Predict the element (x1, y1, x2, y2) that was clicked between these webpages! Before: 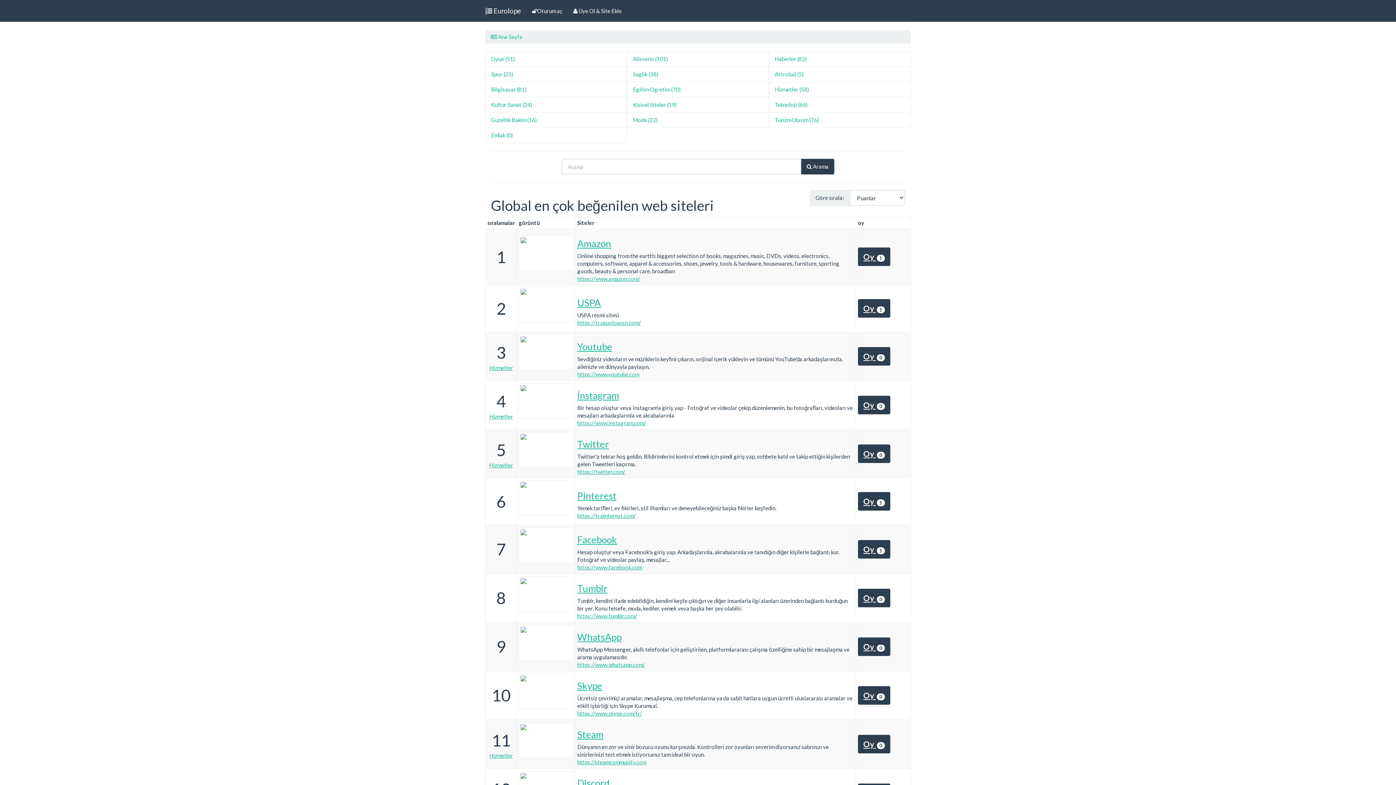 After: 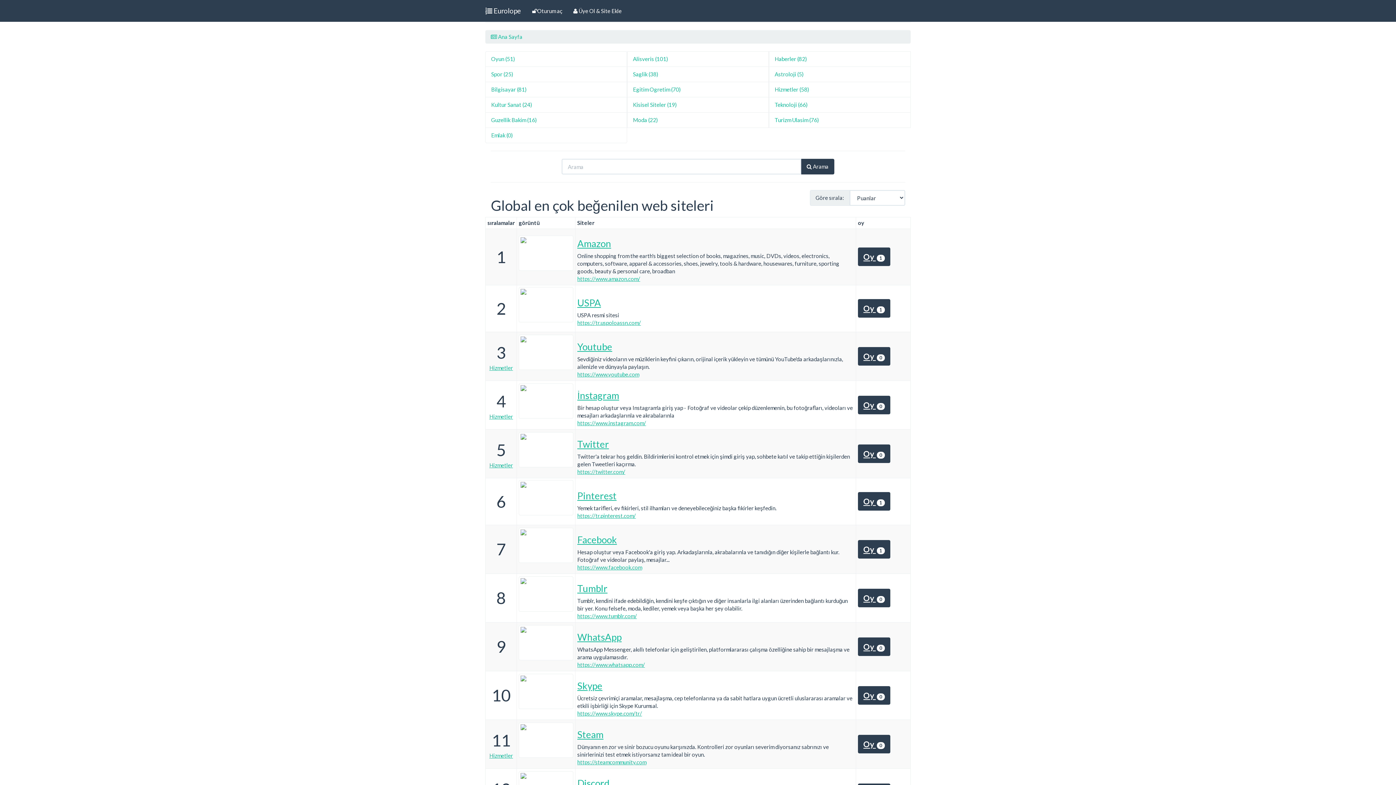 Action: bbox: (491, 70, 513, 77) label: Spor (25)